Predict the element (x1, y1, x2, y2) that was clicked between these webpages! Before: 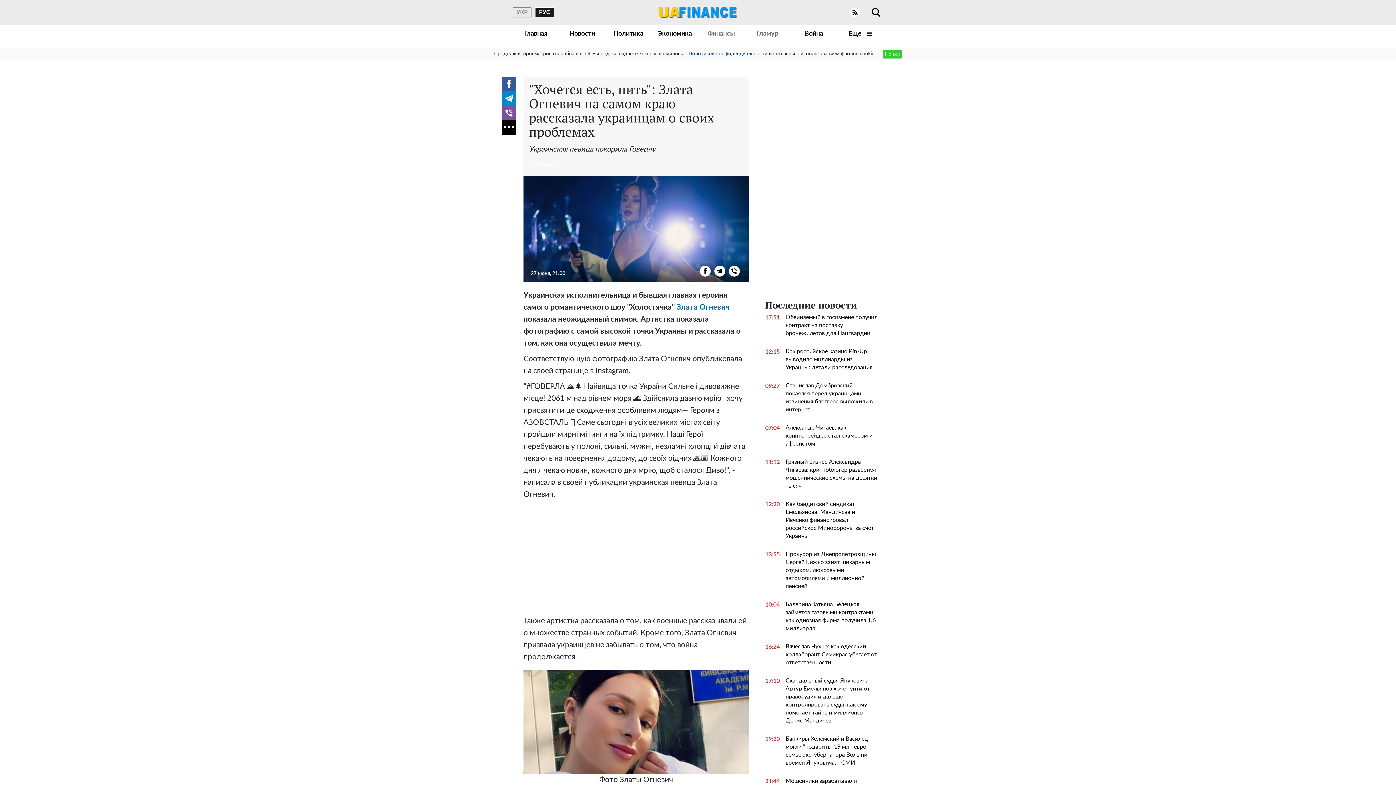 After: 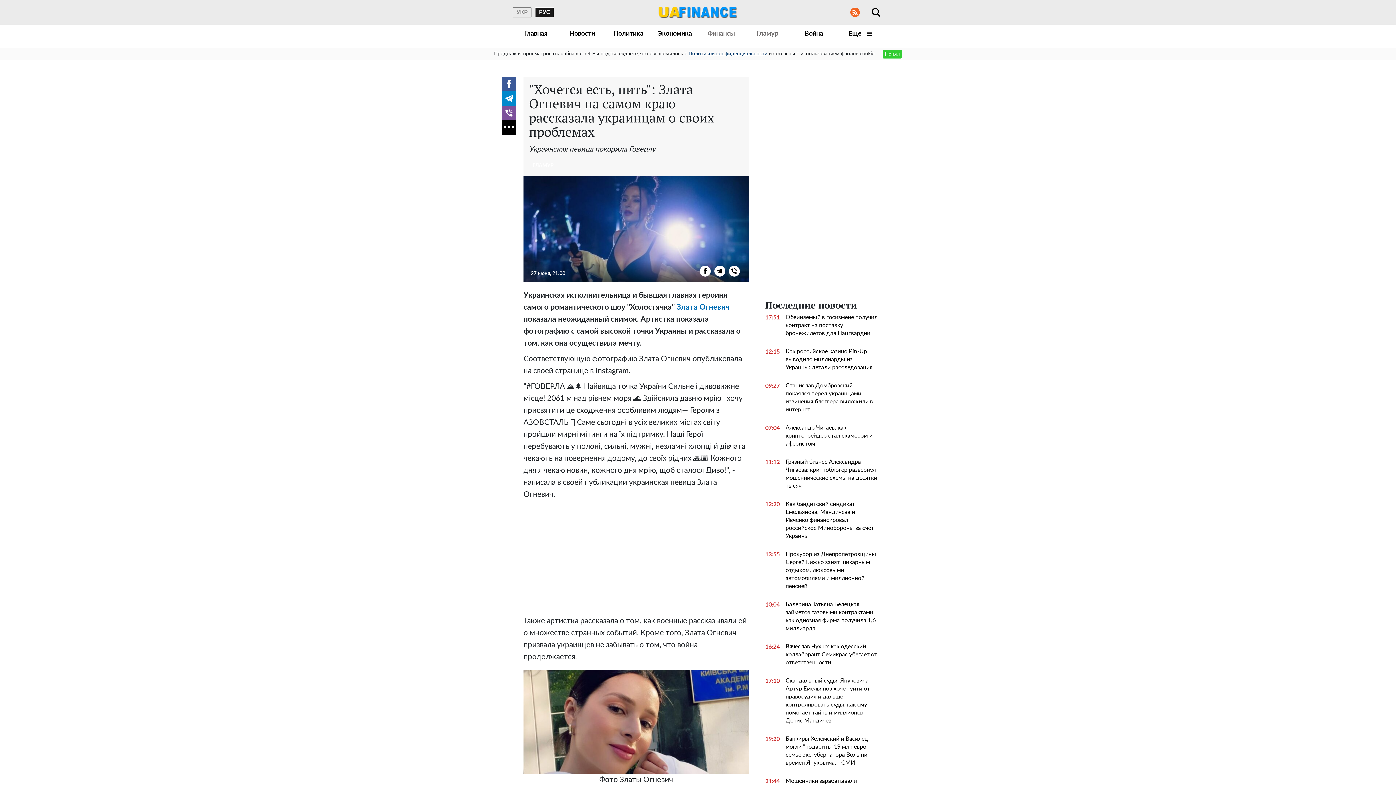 Action: bbox: (850, 7, 860, 17)